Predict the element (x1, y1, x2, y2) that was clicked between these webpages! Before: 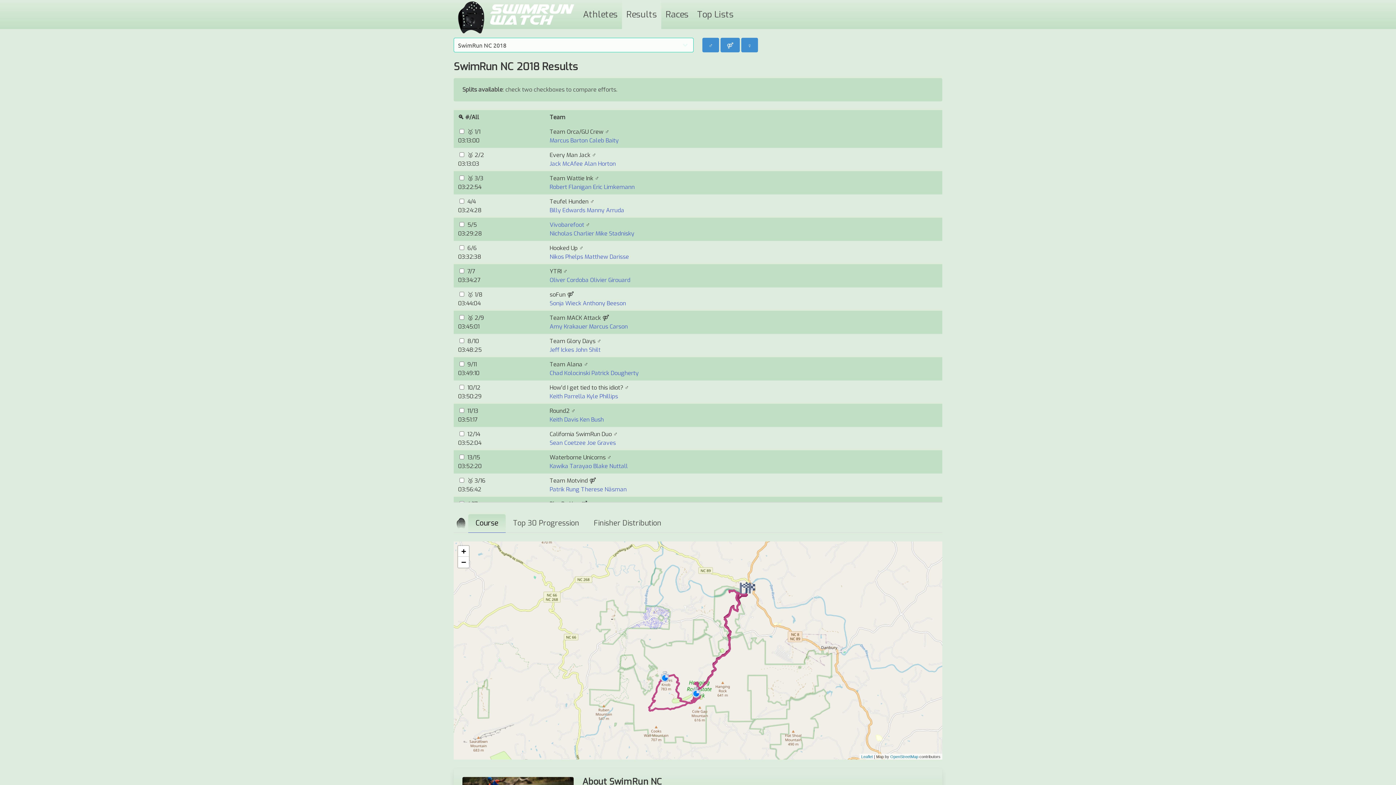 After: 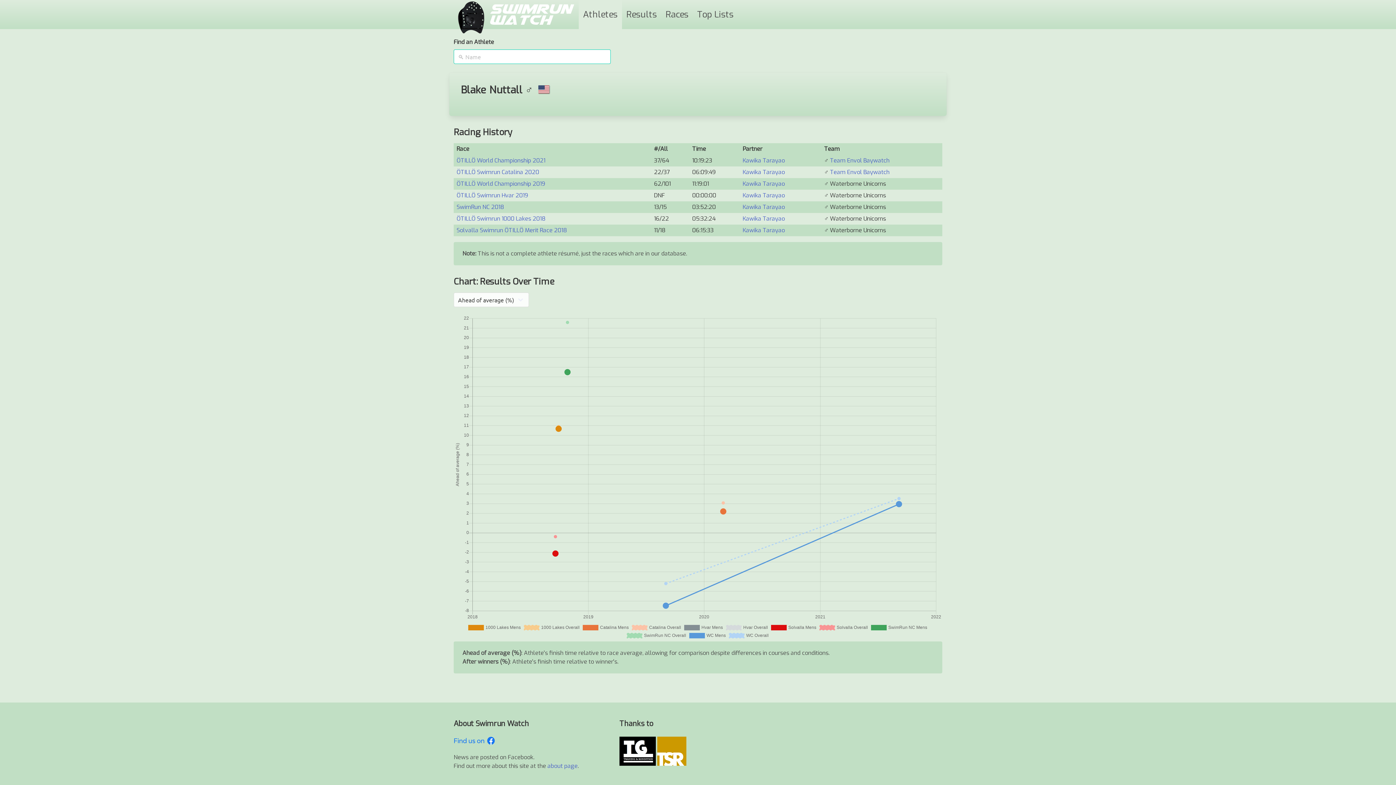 Action: bbox: (593, 462, 628, 470) label: Blake Nuttall